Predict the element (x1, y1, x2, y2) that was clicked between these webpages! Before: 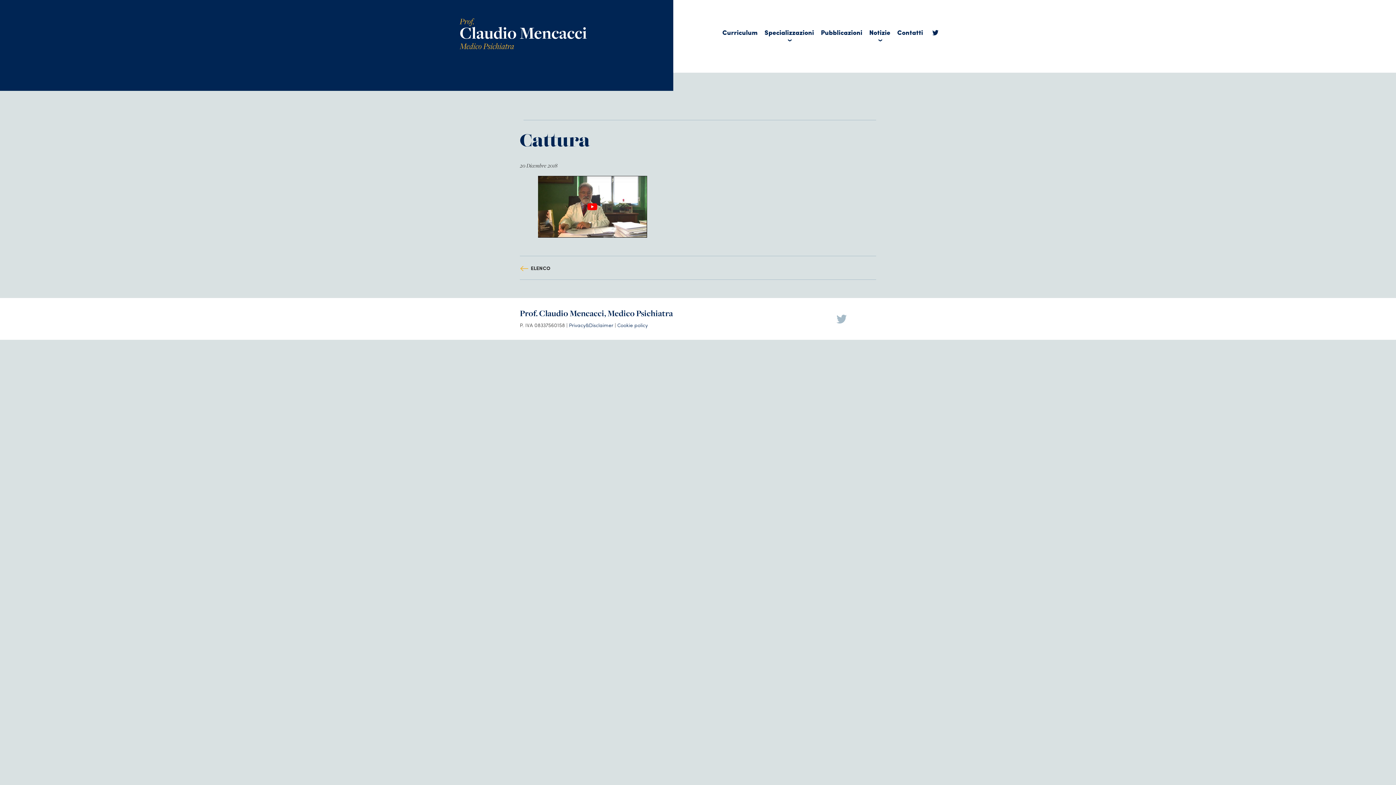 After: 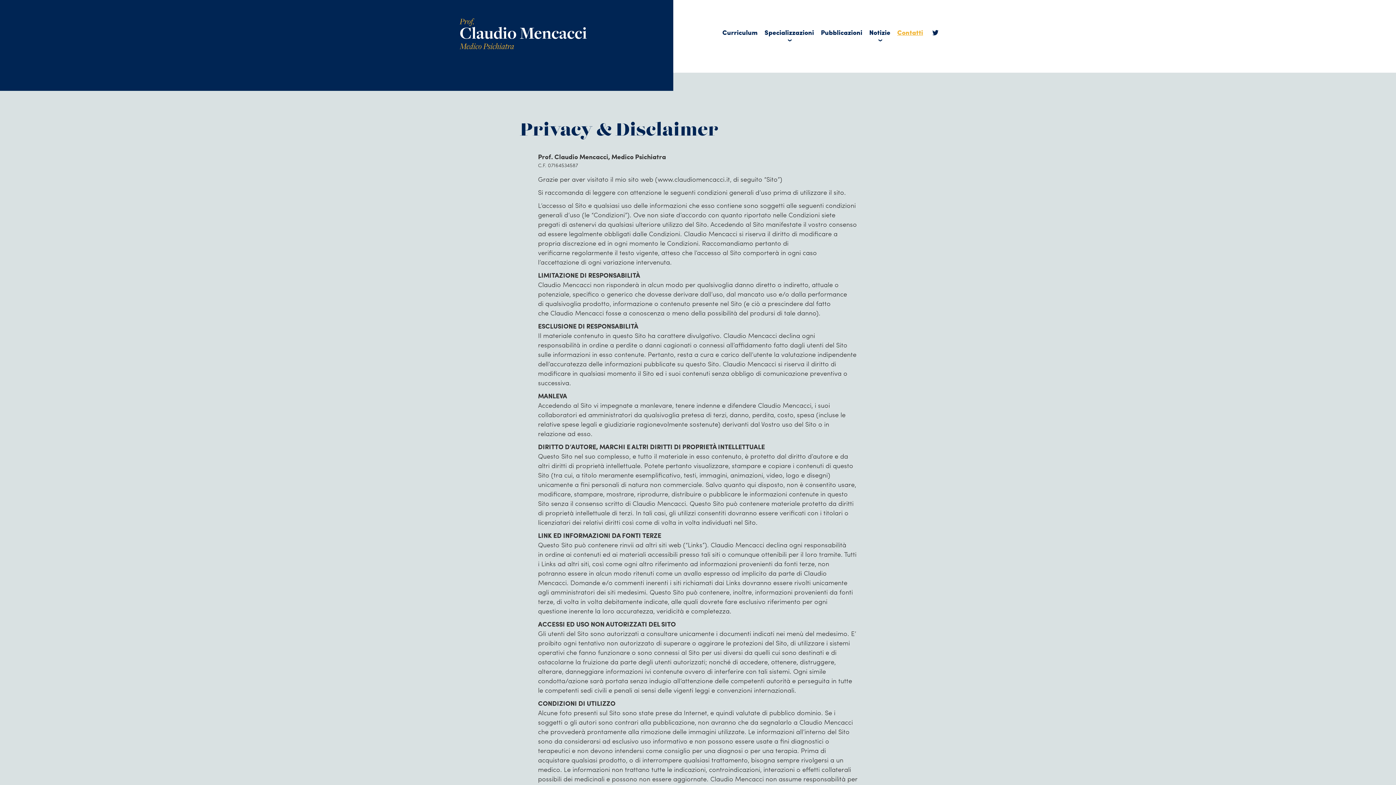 Action: bbox: (569, 321, 613, 328) label: Privacy&Disclaimer